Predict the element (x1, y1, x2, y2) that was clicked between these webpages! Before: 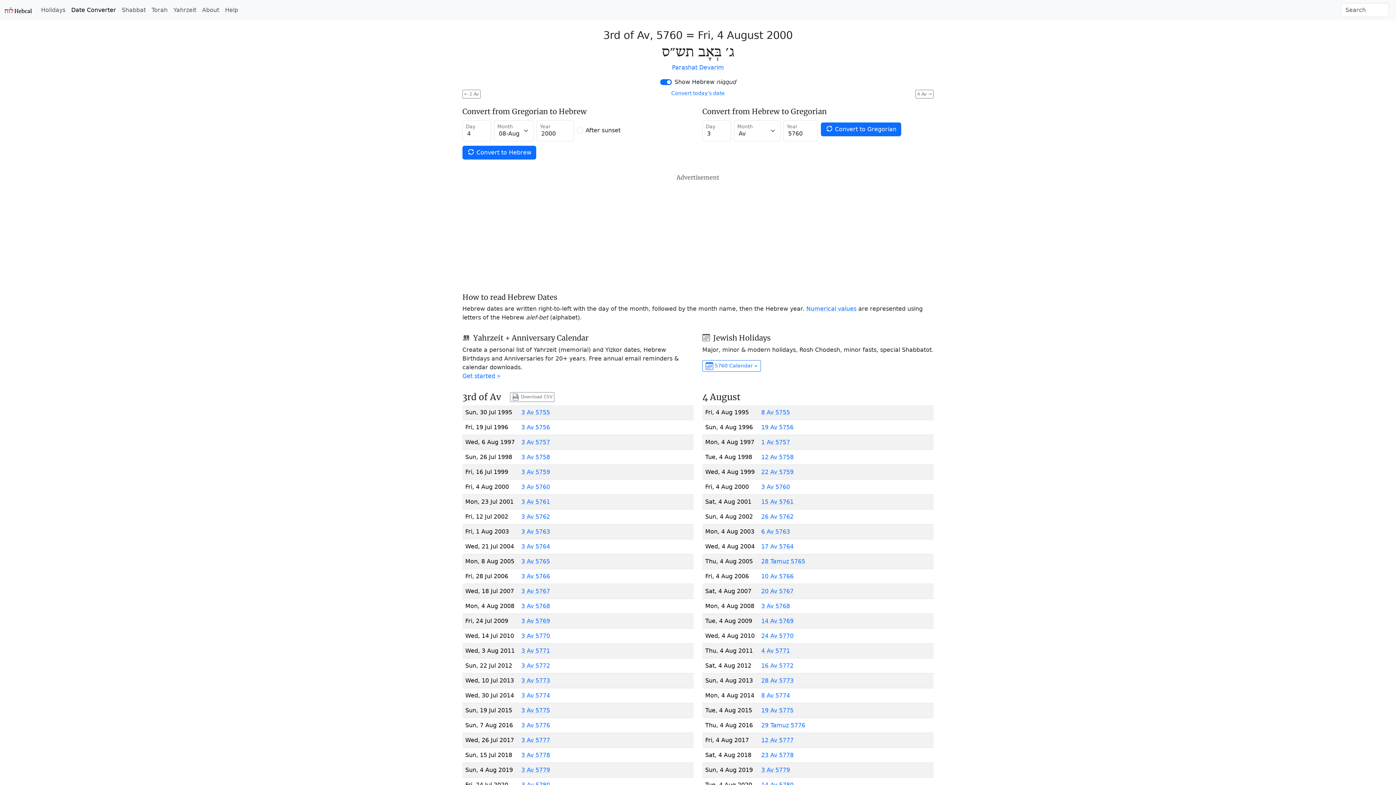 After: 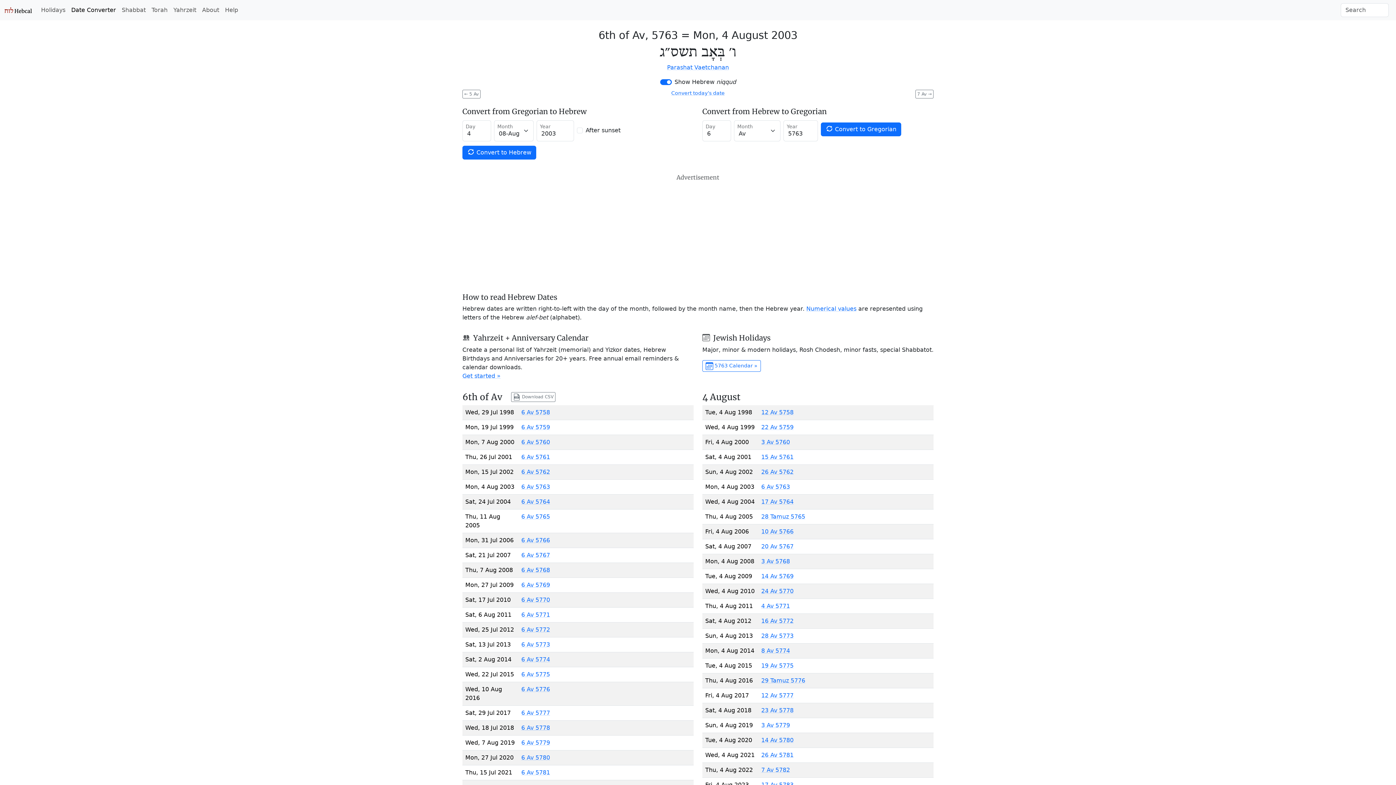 Action: label: 6 Av 5763 bbox: (761, 528, 790, 535)